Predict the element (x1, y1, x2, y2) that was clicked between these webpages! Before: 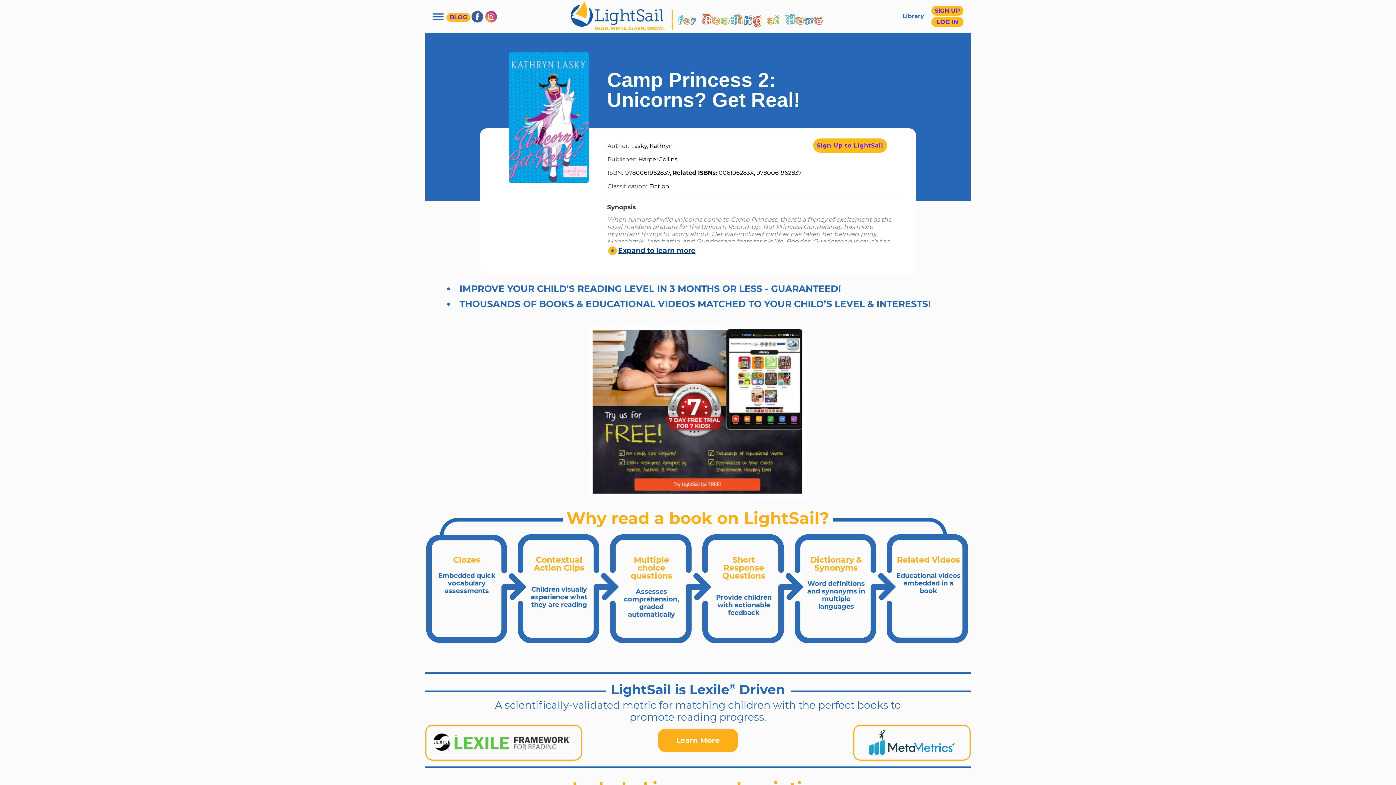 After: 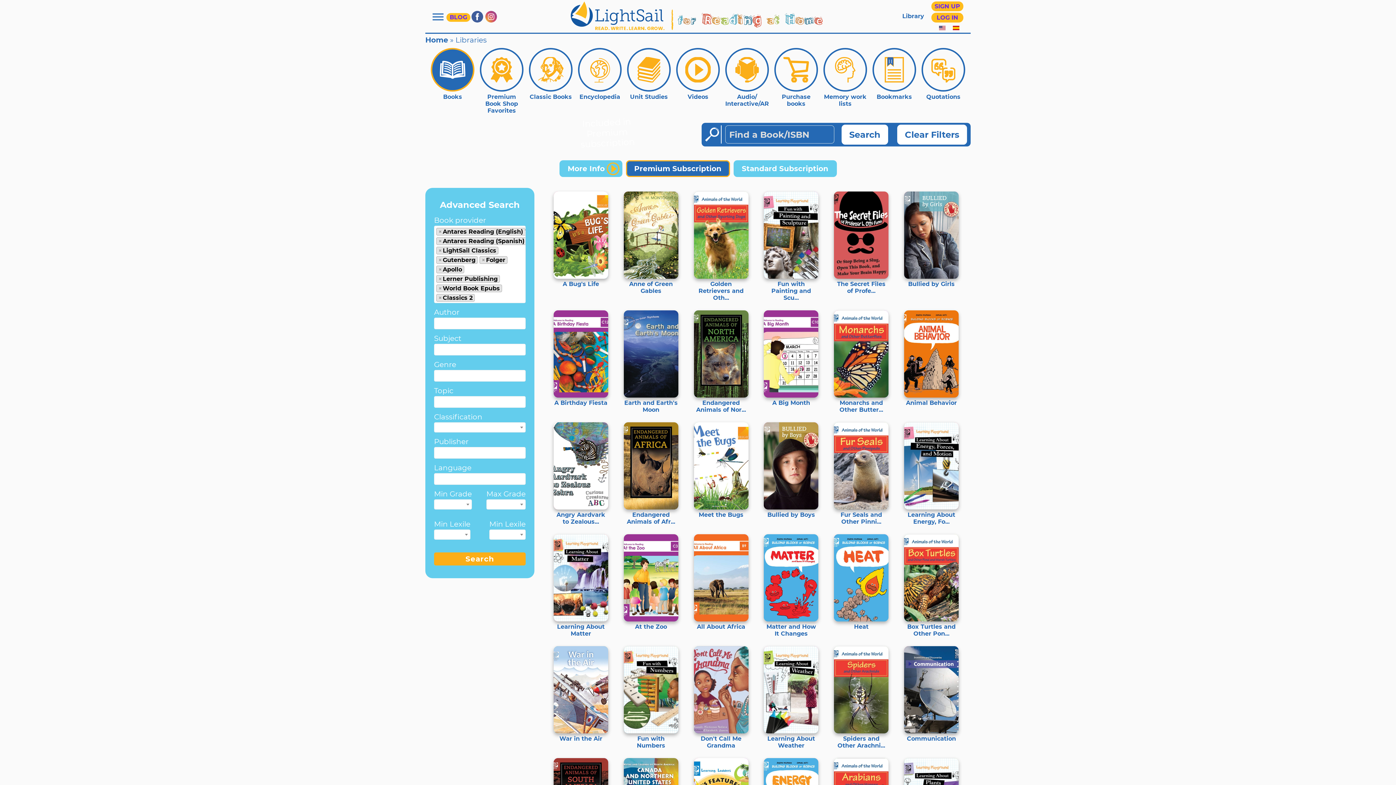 Action: label: Library bbox: (902, 13, 924, 19)